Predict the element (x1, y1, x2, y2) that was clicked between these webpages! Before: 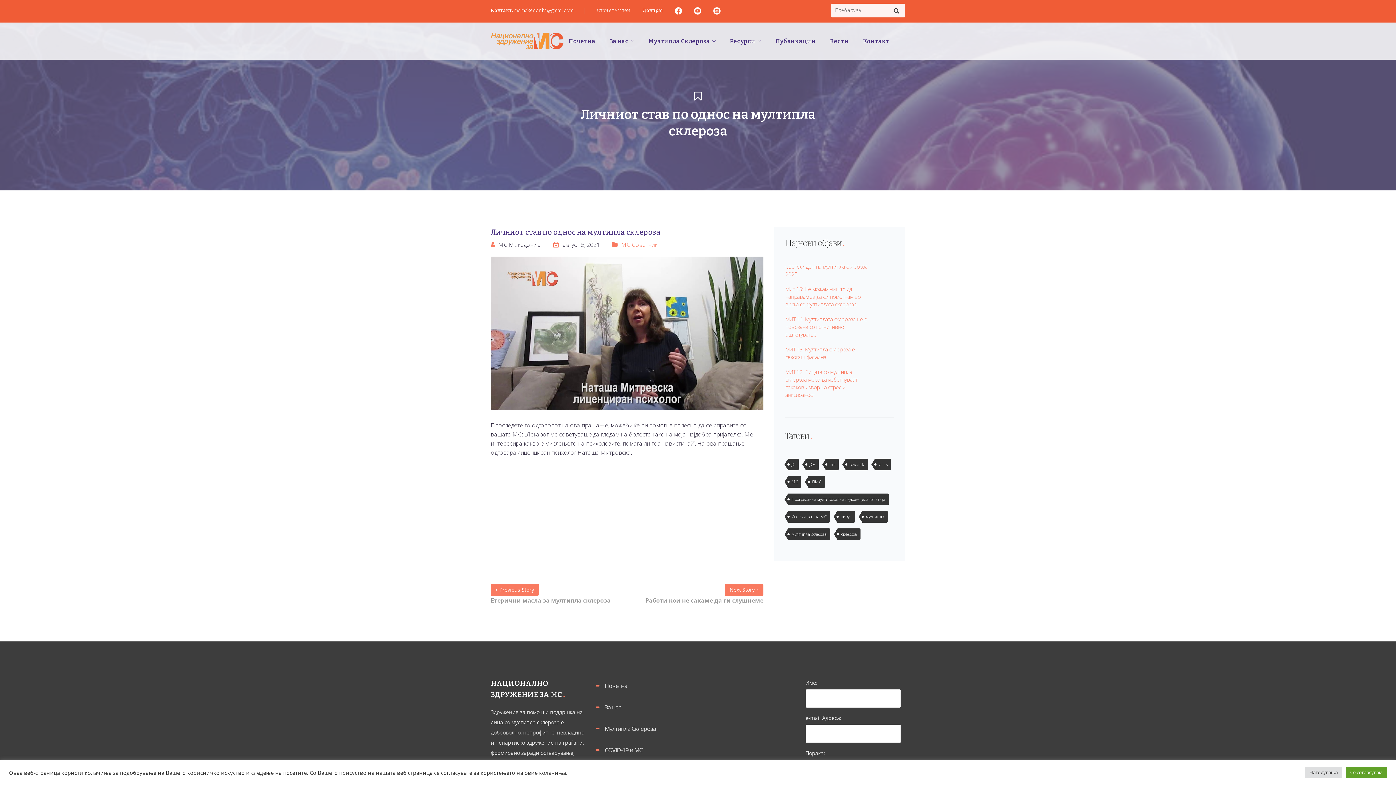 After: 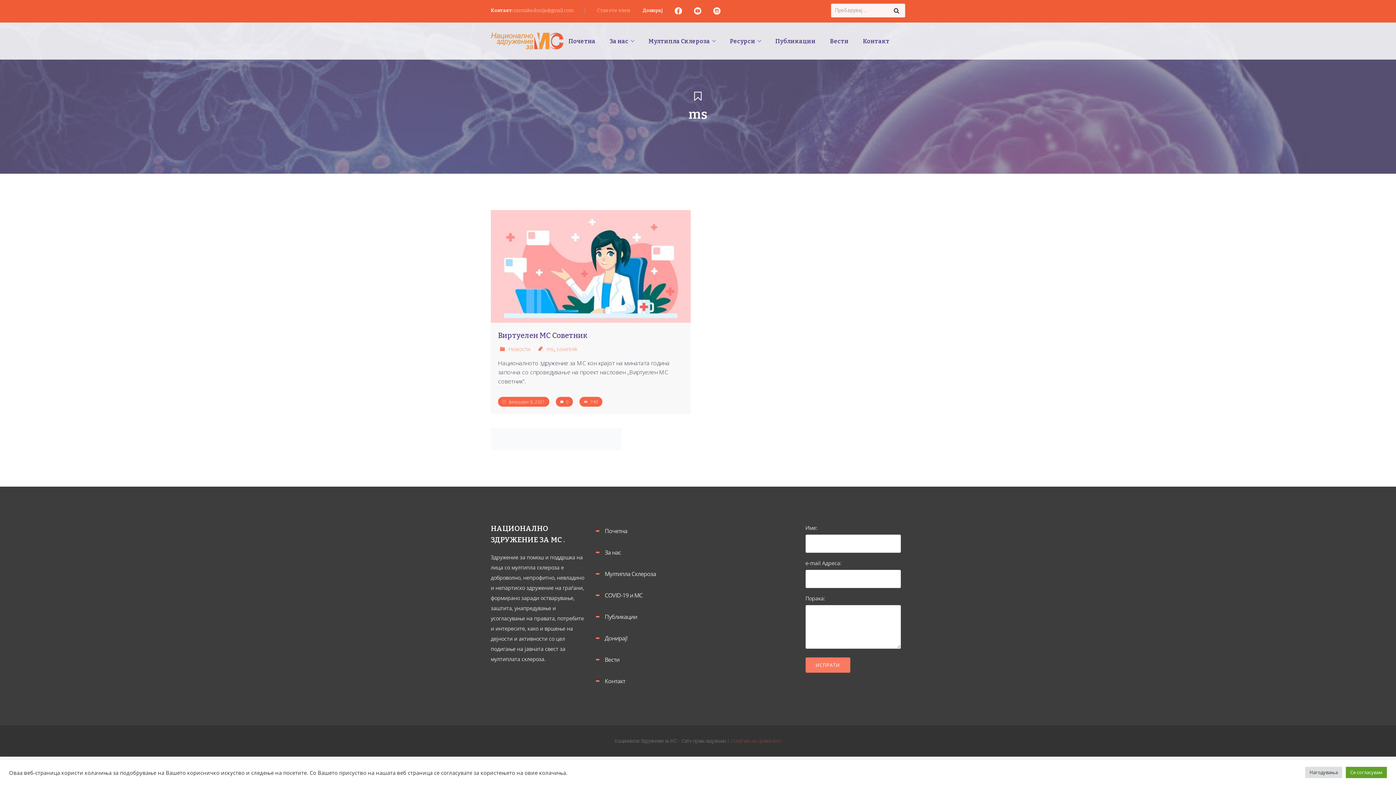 Action: bbox: (826, 458, 838, 470) label: ms (1 елемент)